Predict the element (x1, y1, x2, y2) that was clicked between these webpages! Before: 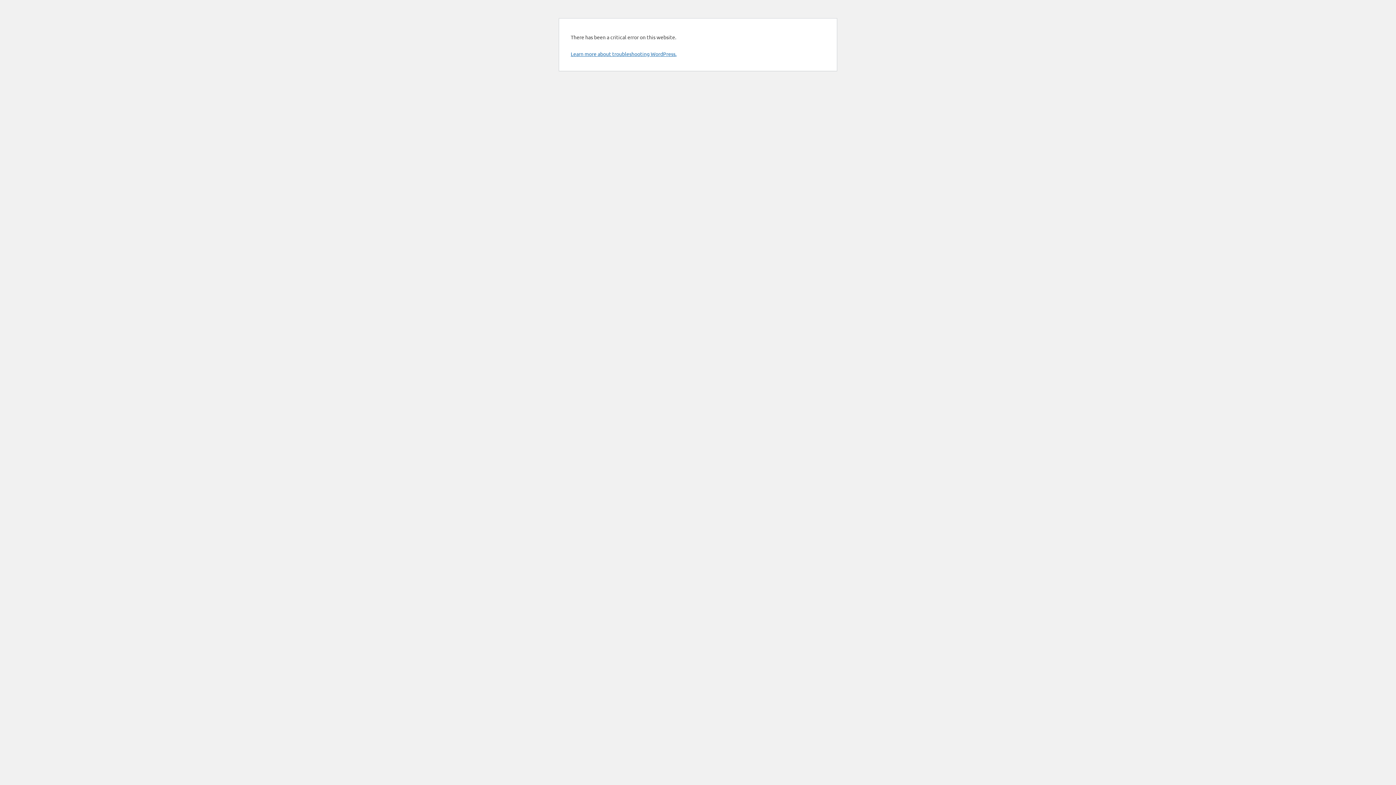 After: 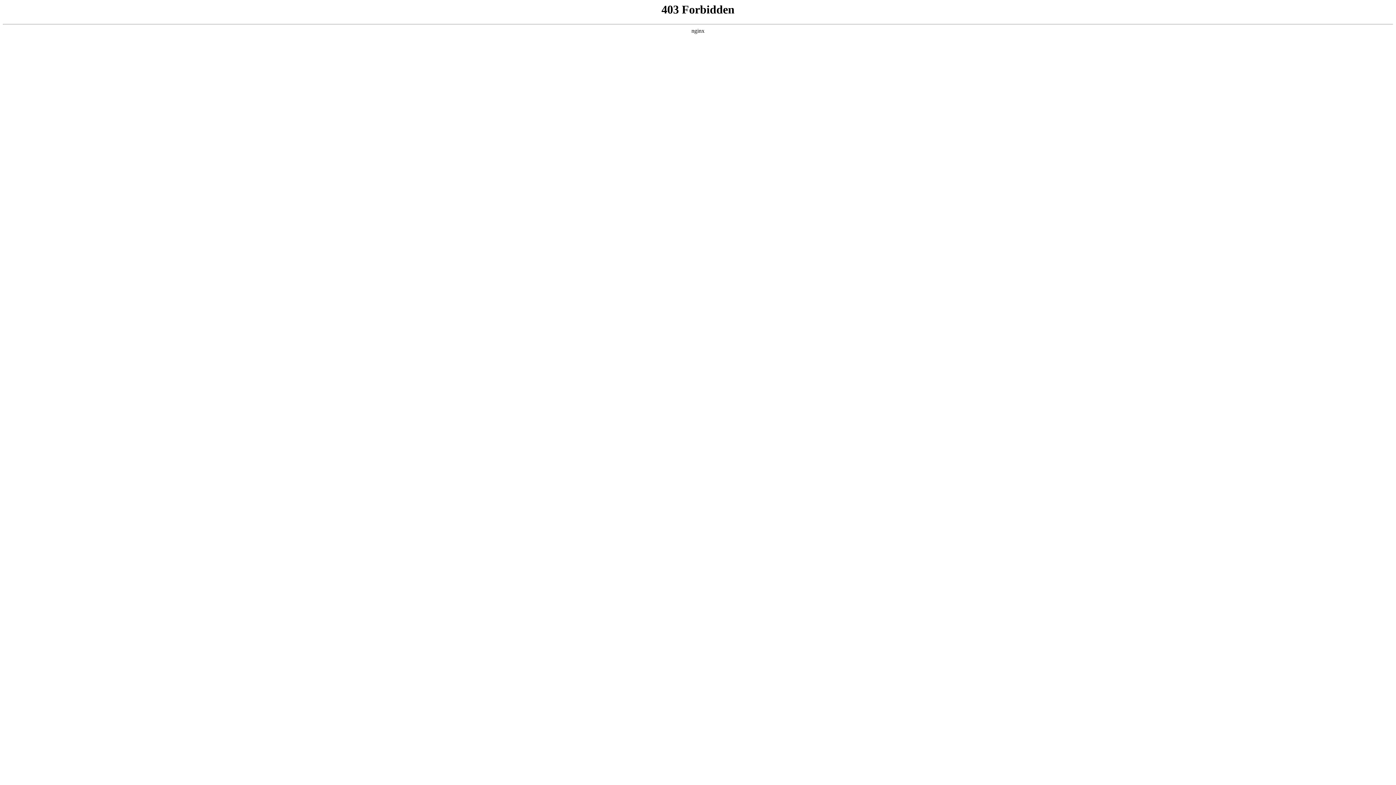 Action: label: Learn more about troubleshooting WordPress. bbox: (570, 50, 676, 57)